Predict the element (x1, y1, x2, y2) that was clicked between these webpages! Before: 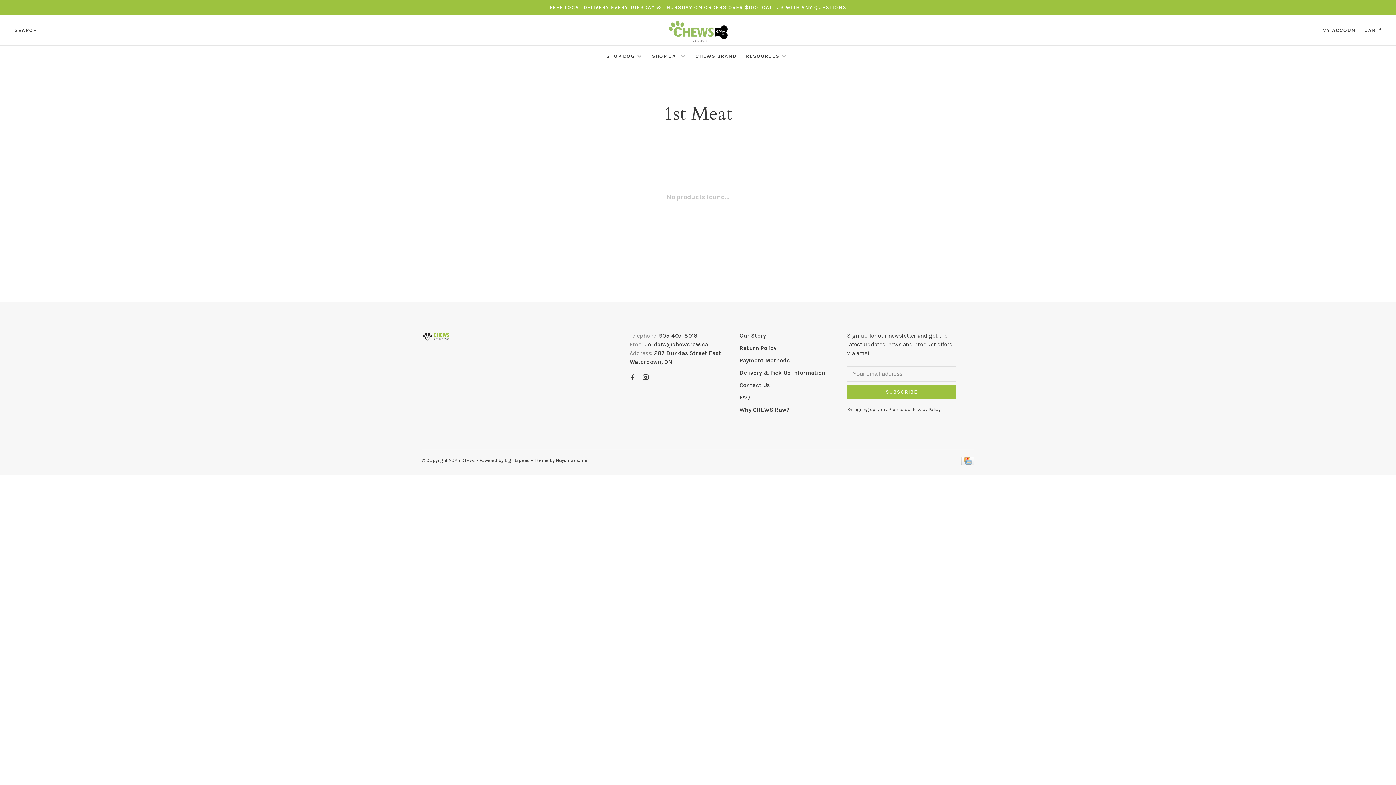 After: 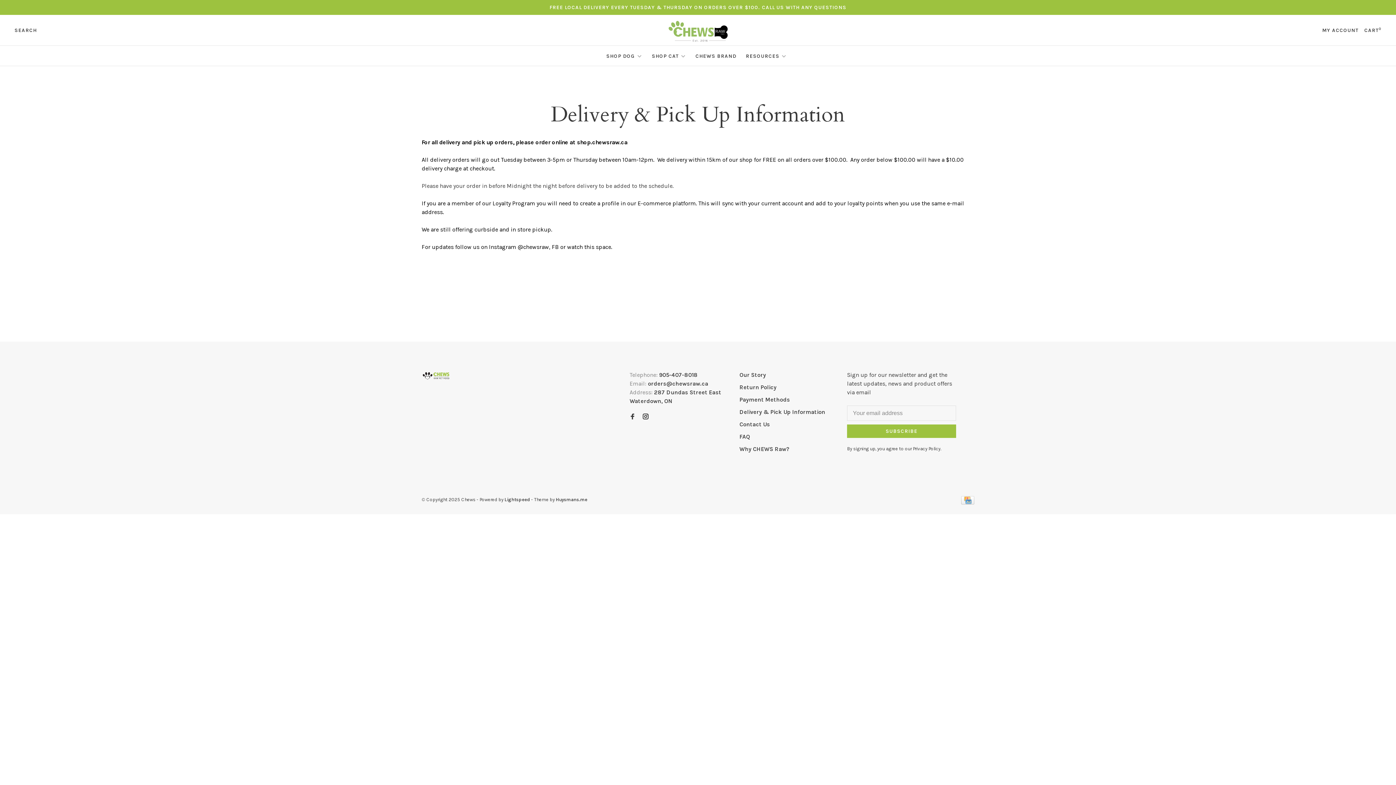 Action: bbox: (739, 369, 825, 376) label: Delivery & Pick Up Information